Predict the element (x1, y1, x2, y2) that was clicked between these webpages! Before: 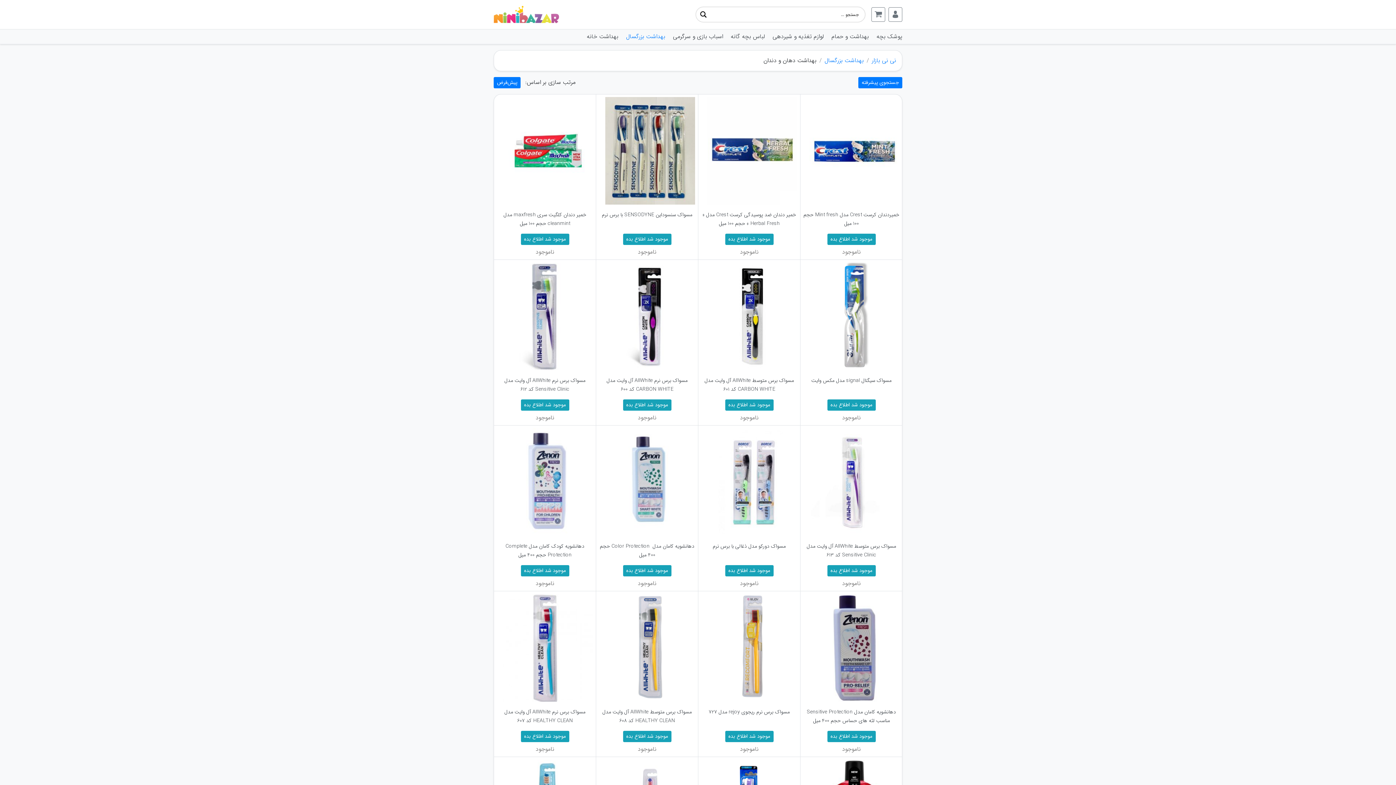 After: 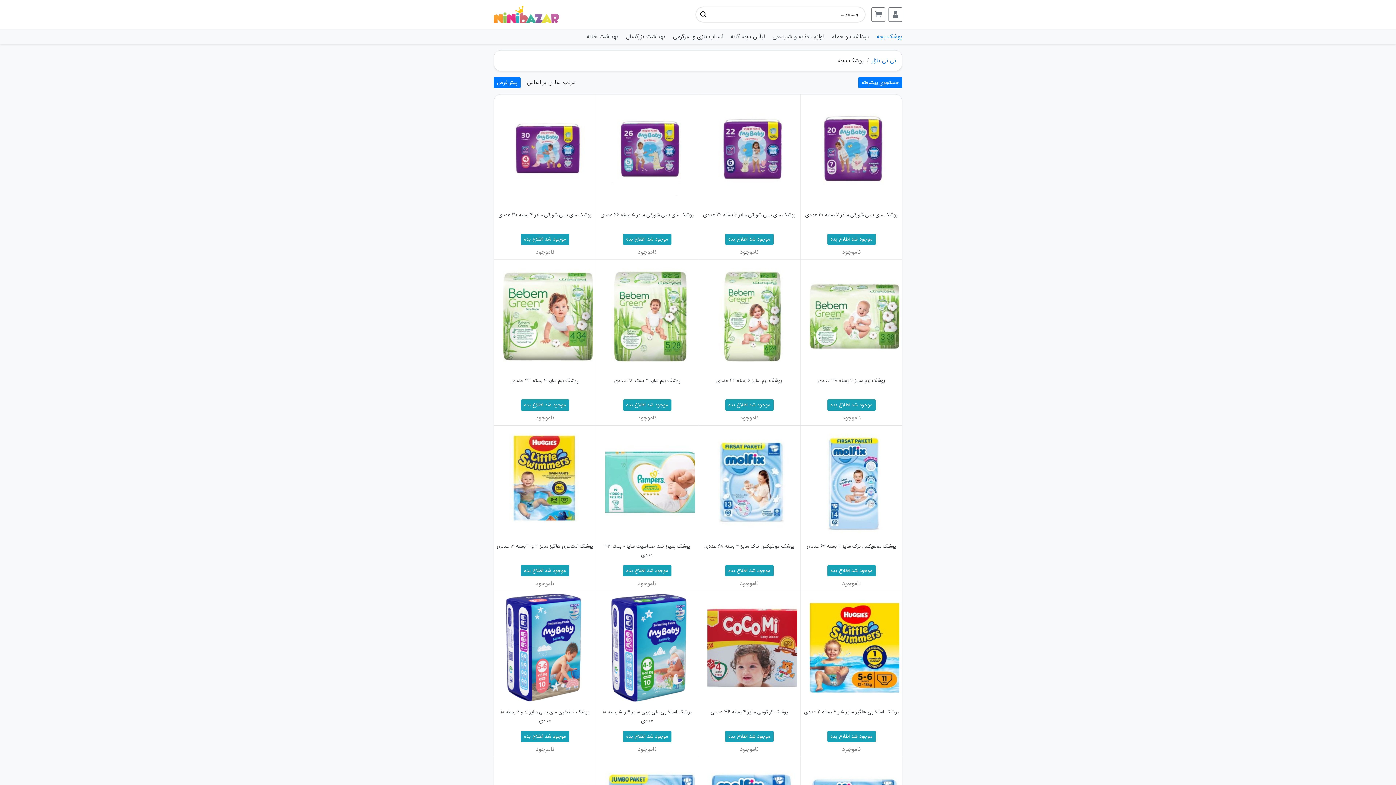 Action: bbox: (876, 31, 902, 41) label: پوشک بچه